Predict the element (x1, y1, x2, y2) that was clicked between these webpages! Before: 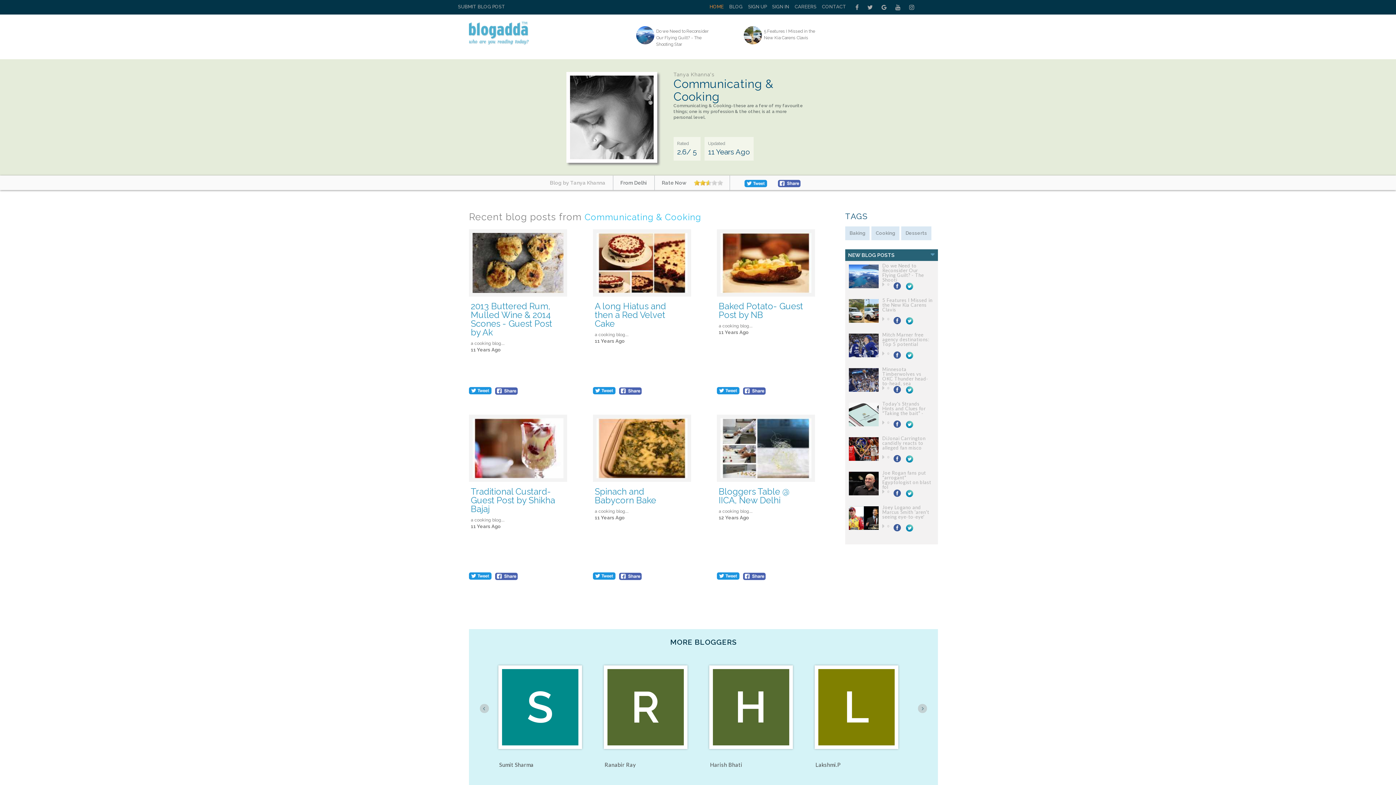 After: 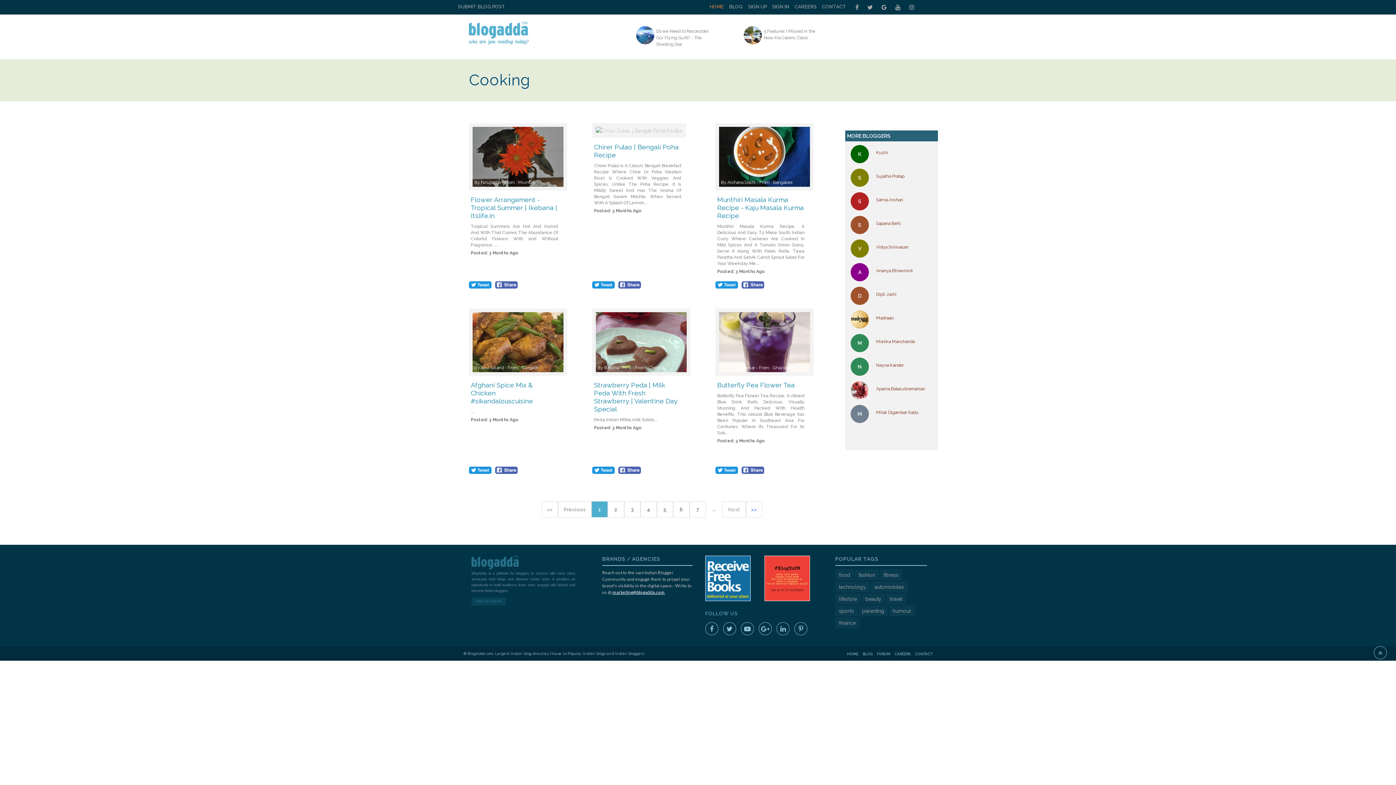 Action: label: Cooking bbox: (871, 226, 899, 240)